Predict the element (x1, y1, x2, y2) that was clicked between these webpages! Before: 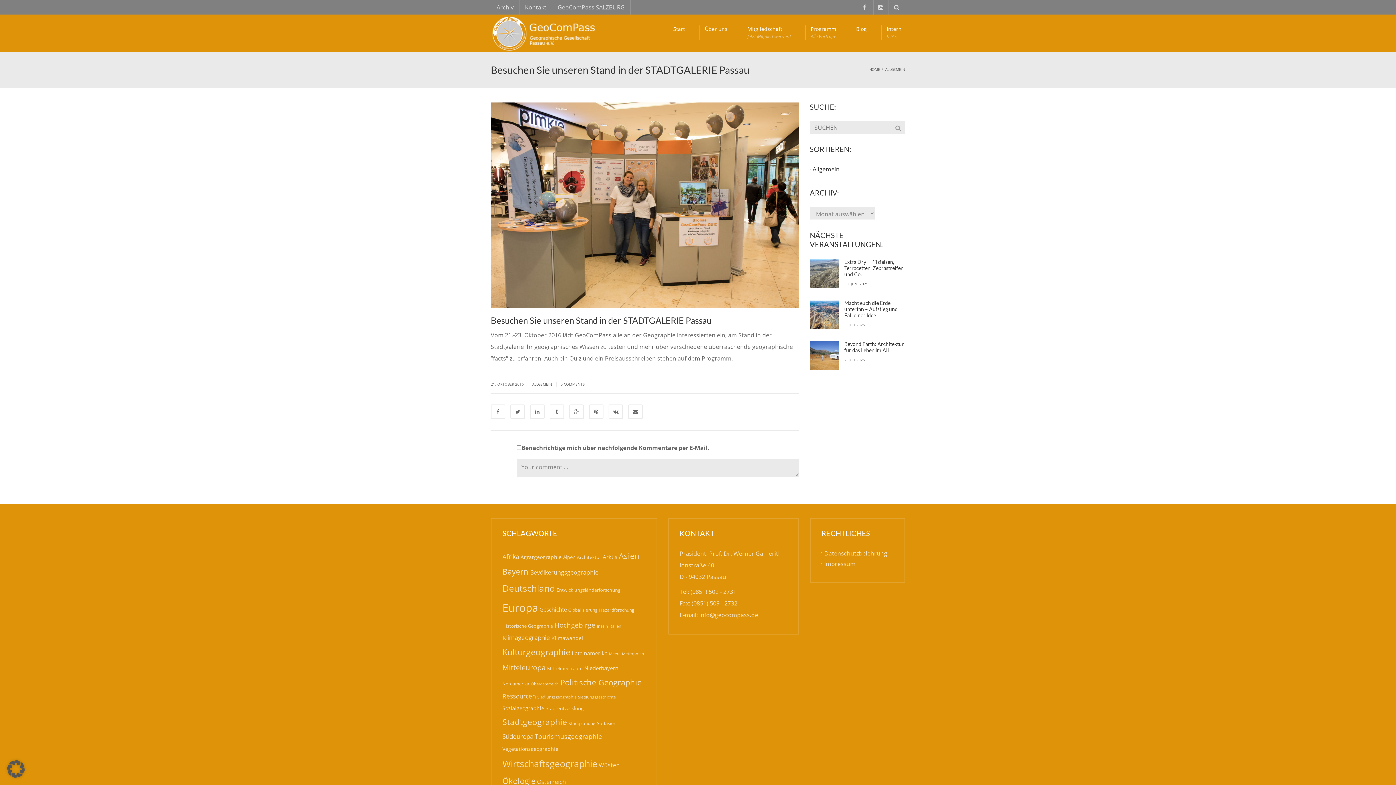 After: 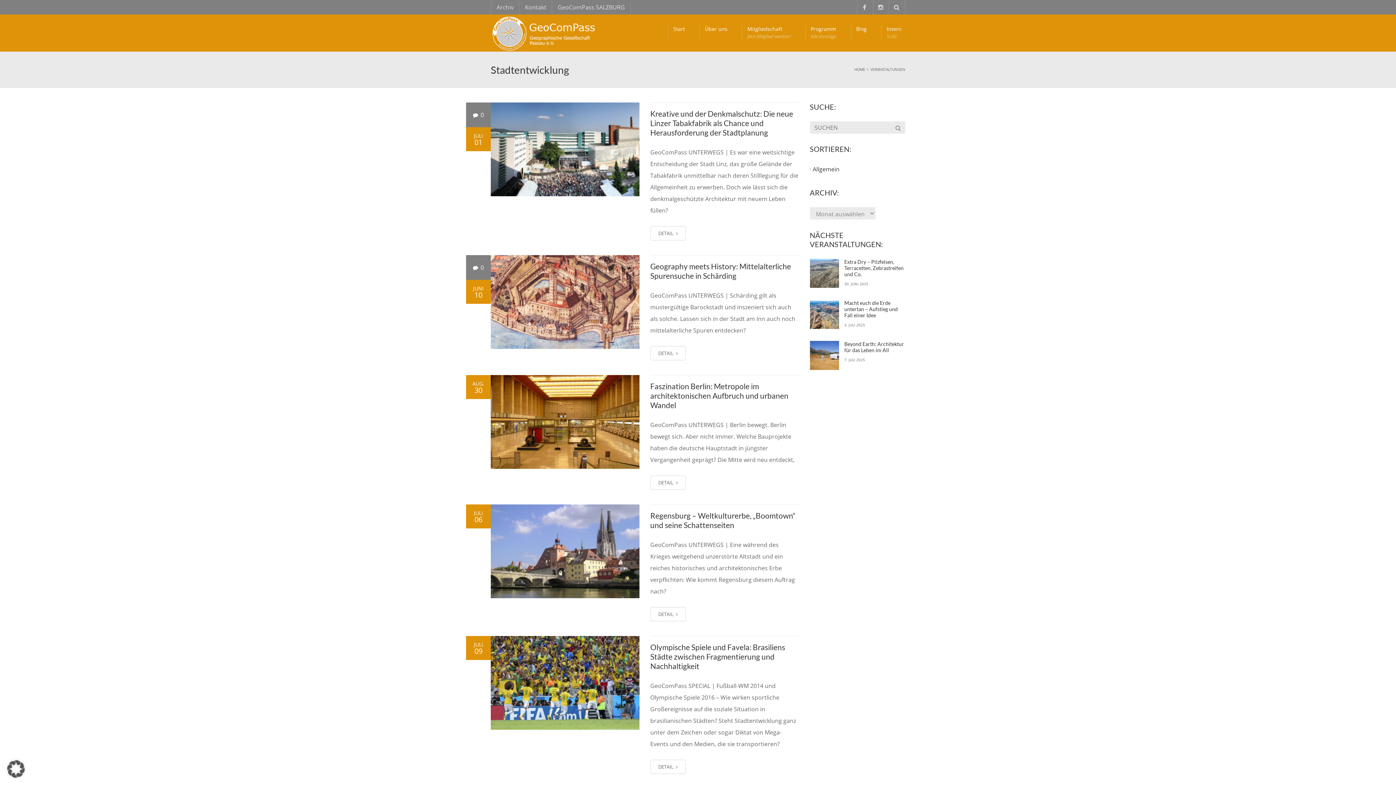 Action: label: Stadtentwicklung (19 Einträge) bbox: (545, 705, 583, 711)